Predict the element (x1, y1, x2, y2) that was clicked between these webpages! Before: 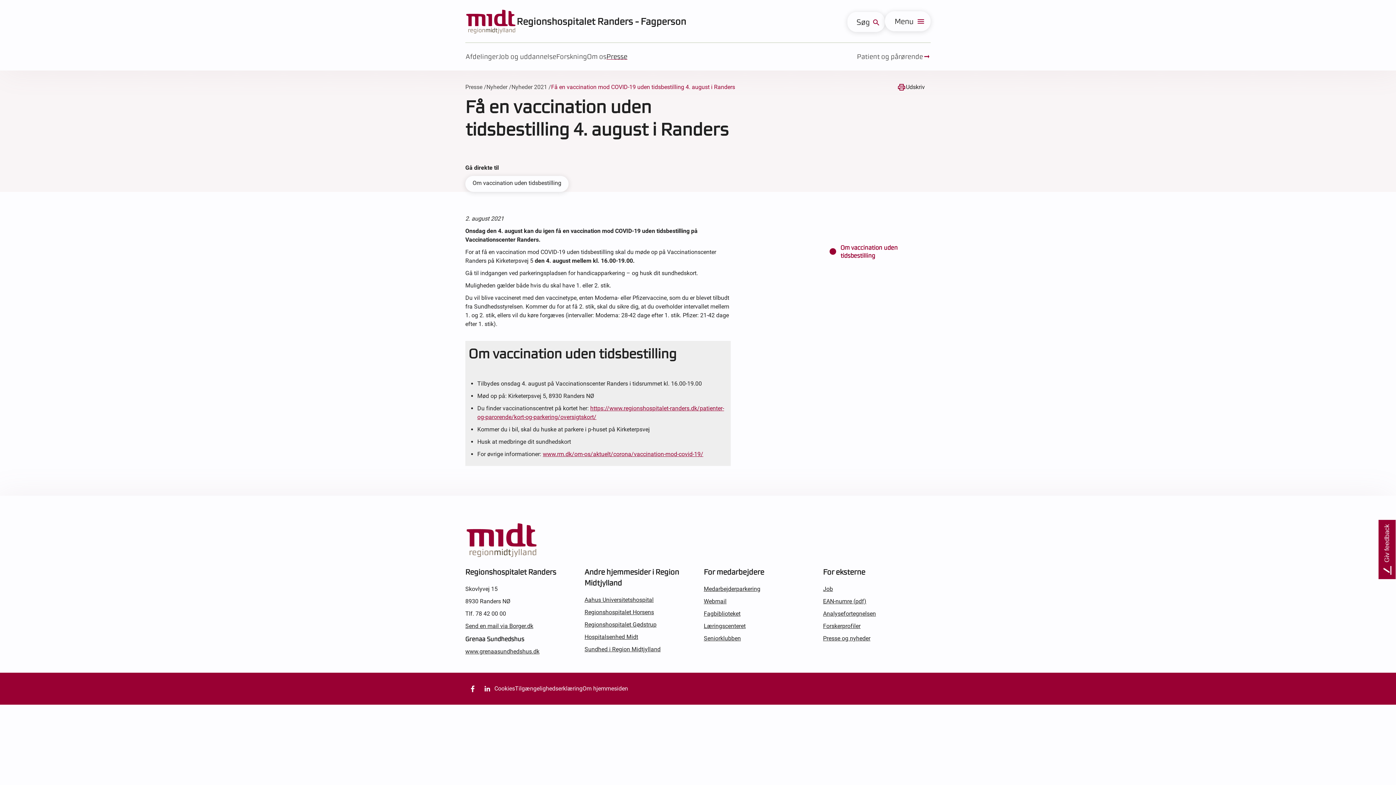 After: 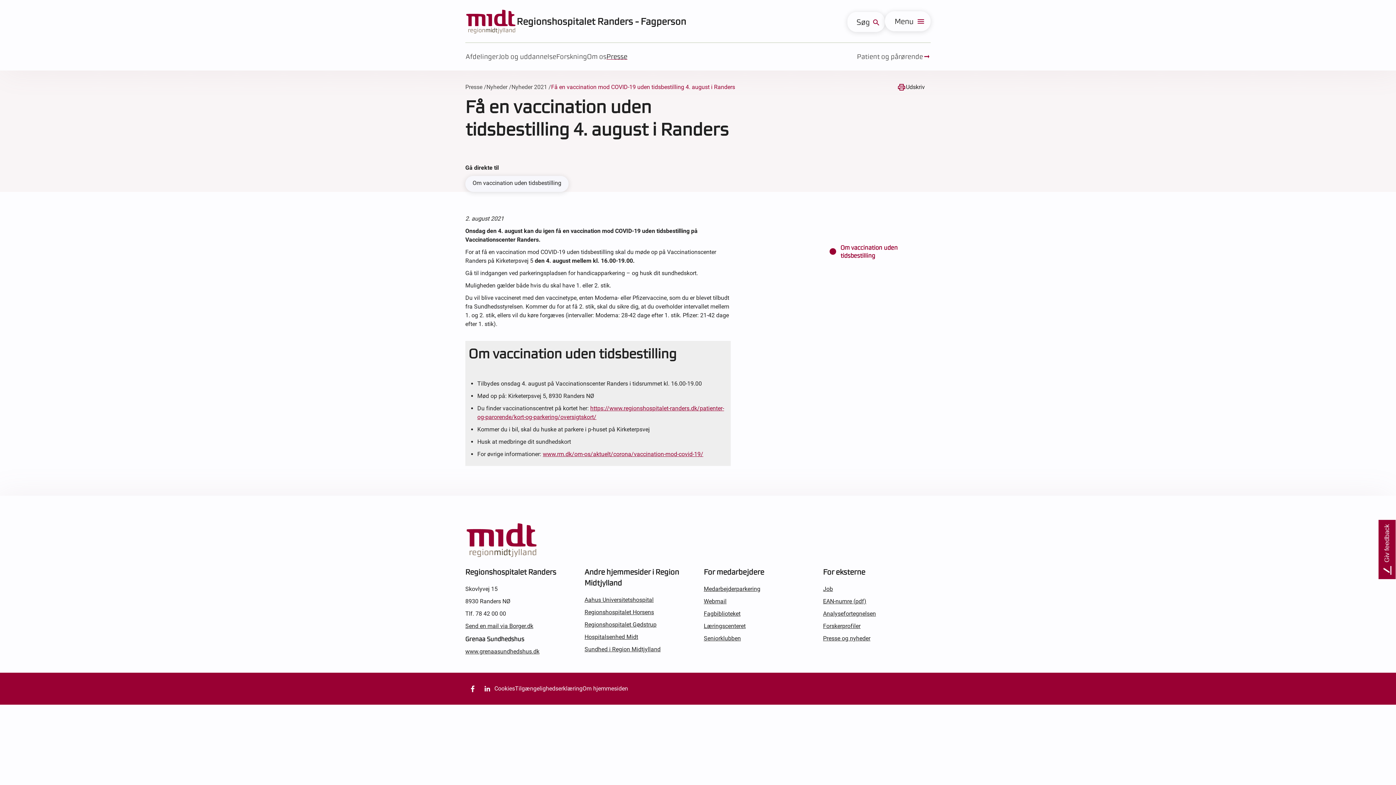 Action: label: Om vaccination uden tidsbestilling bbox: (465, 176, 568, 192)